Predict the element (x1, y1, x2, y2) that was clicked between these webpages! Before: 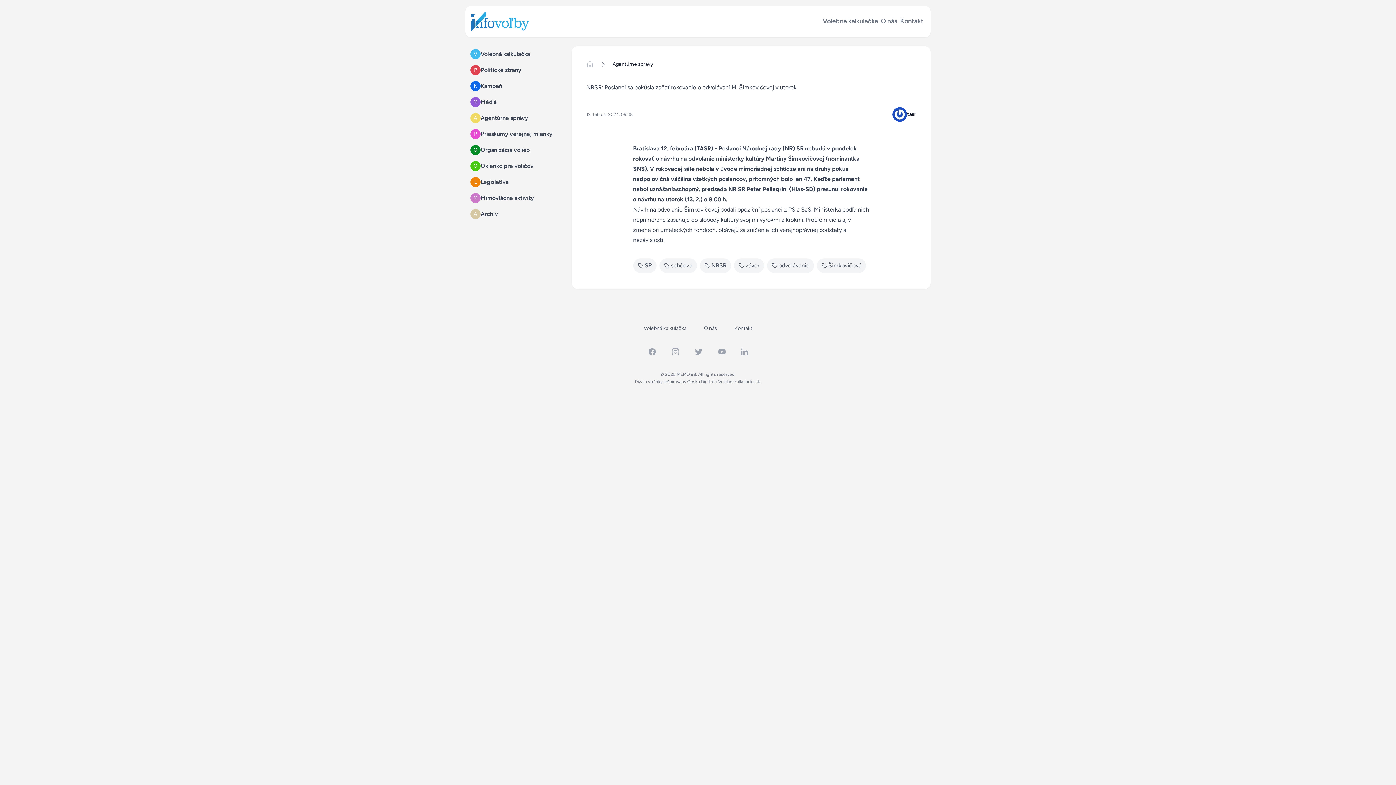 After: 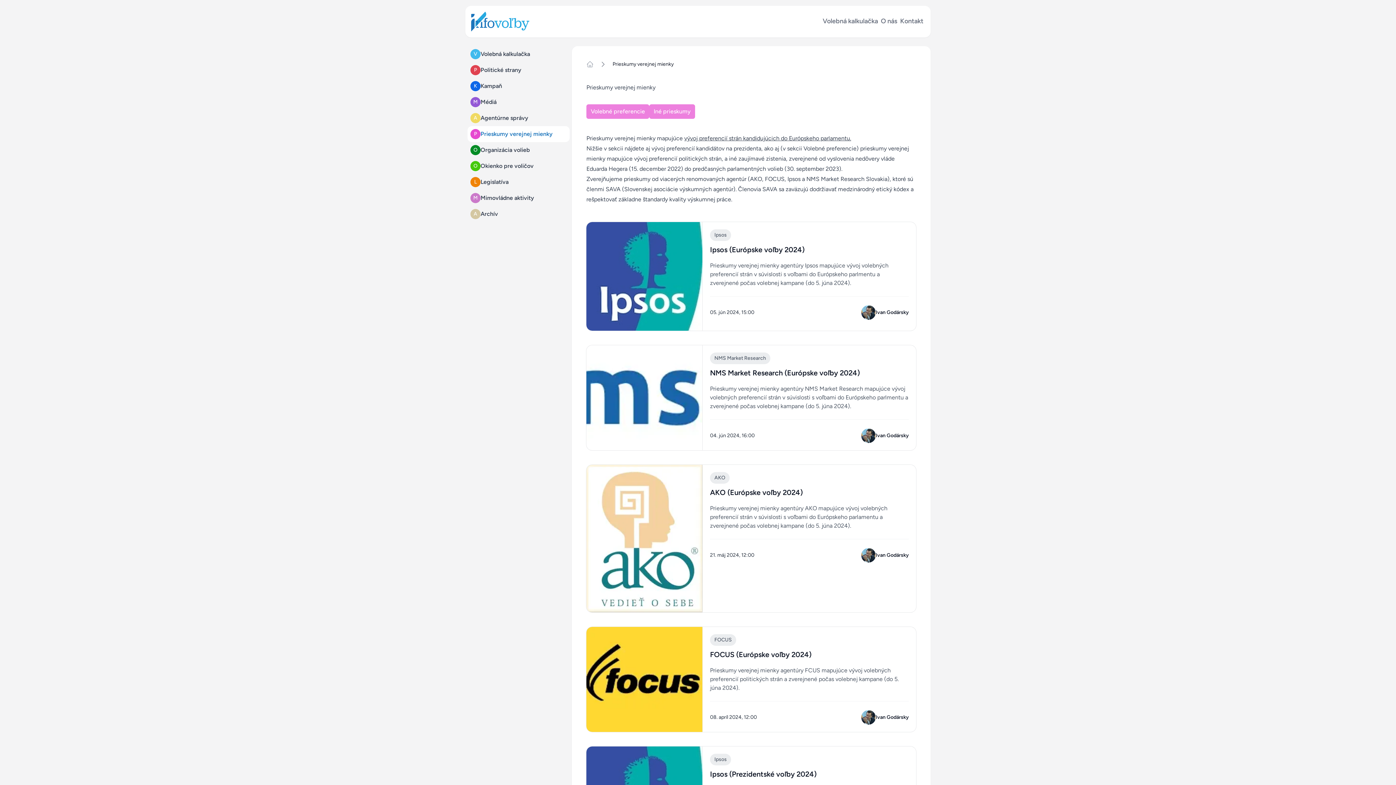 Action: label: P
Prieskumy verejnej mienky bbox: (467, 126, 569, 142)